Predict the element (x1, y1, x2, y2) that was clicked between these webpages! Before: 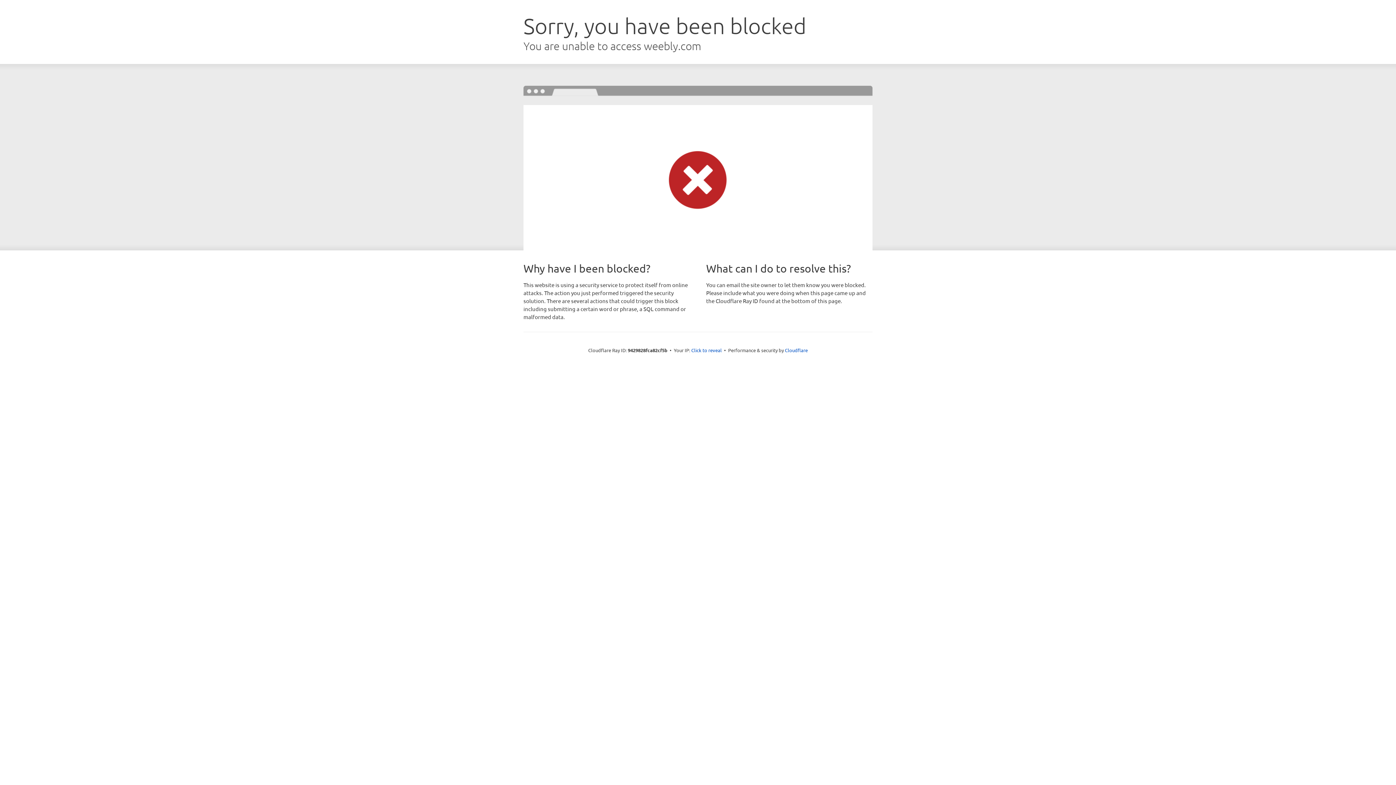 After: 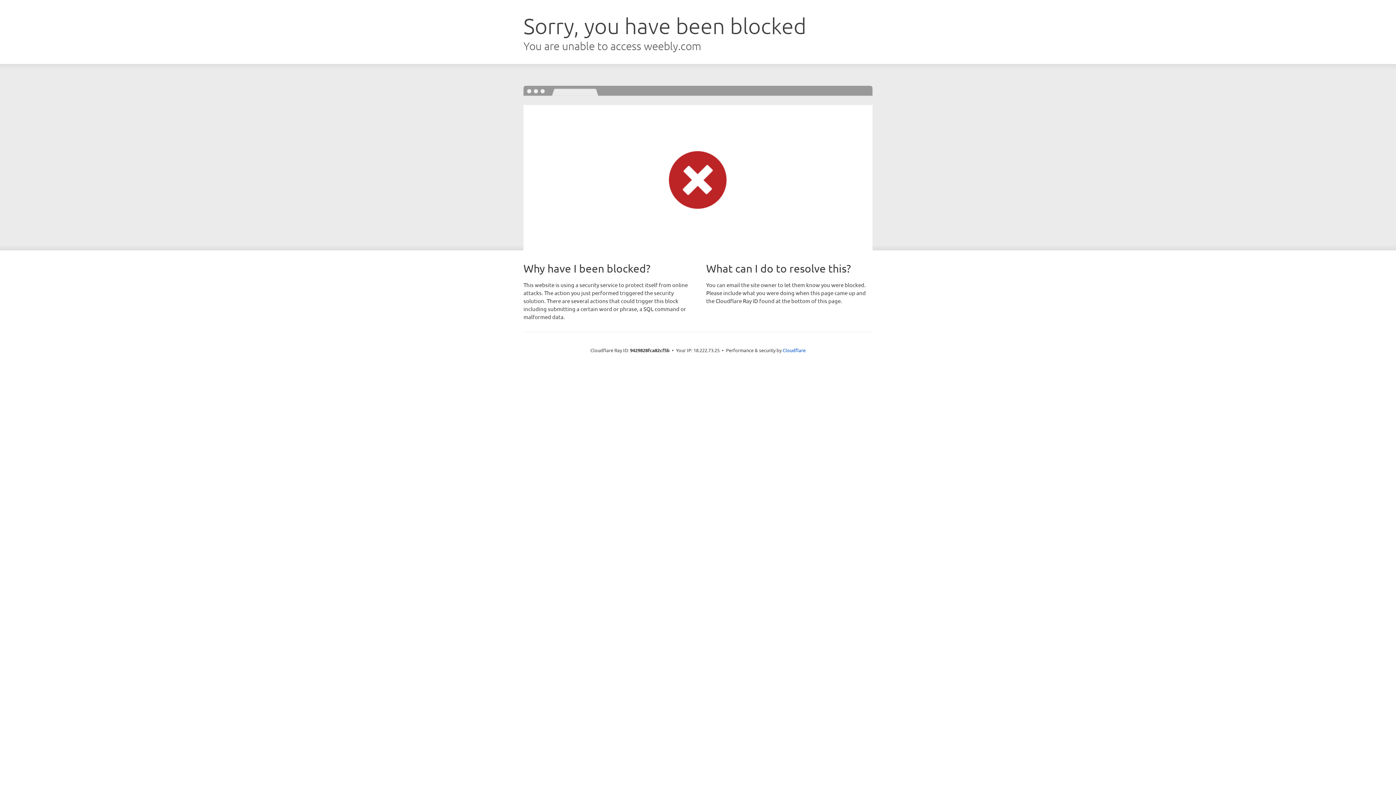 Action: bbox: (691, 346, 722, 353) label: Click to reveal